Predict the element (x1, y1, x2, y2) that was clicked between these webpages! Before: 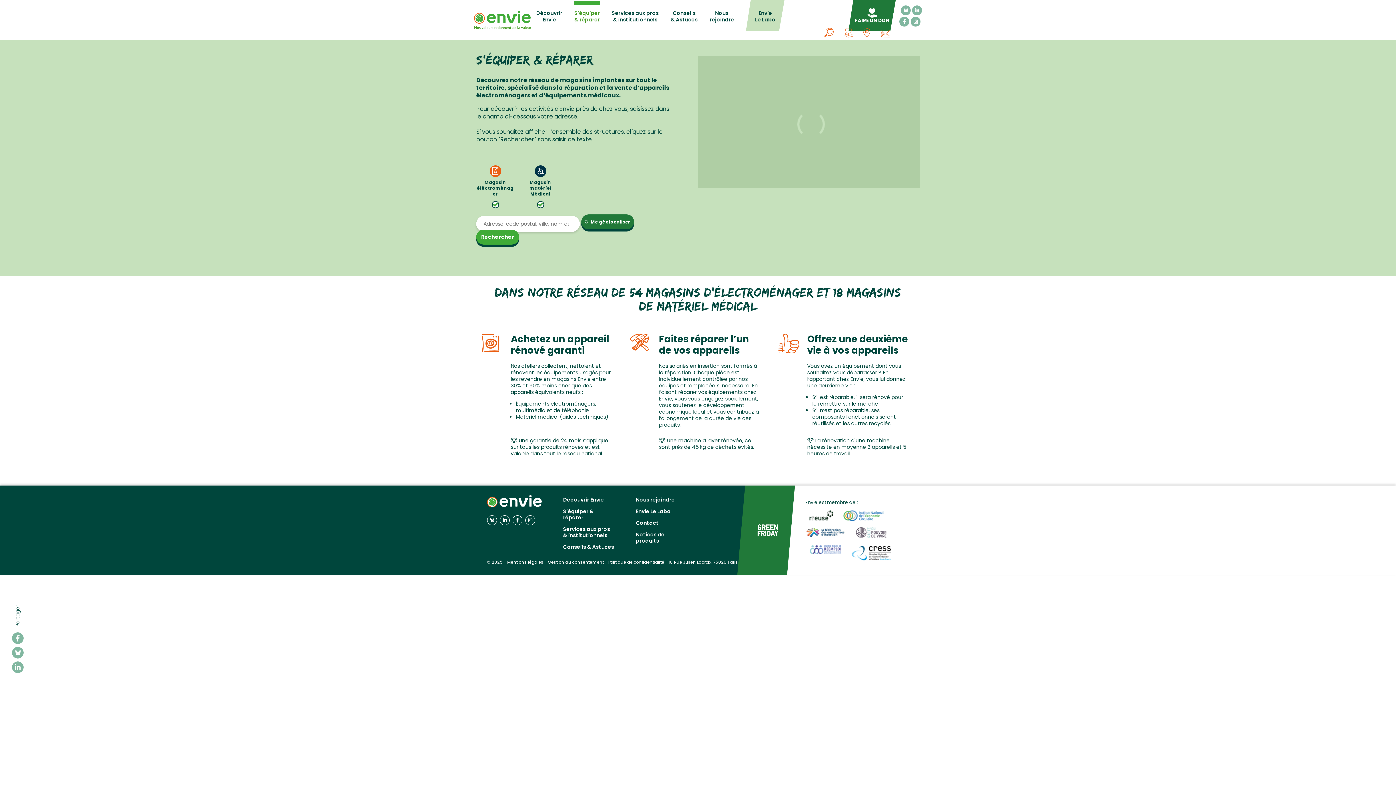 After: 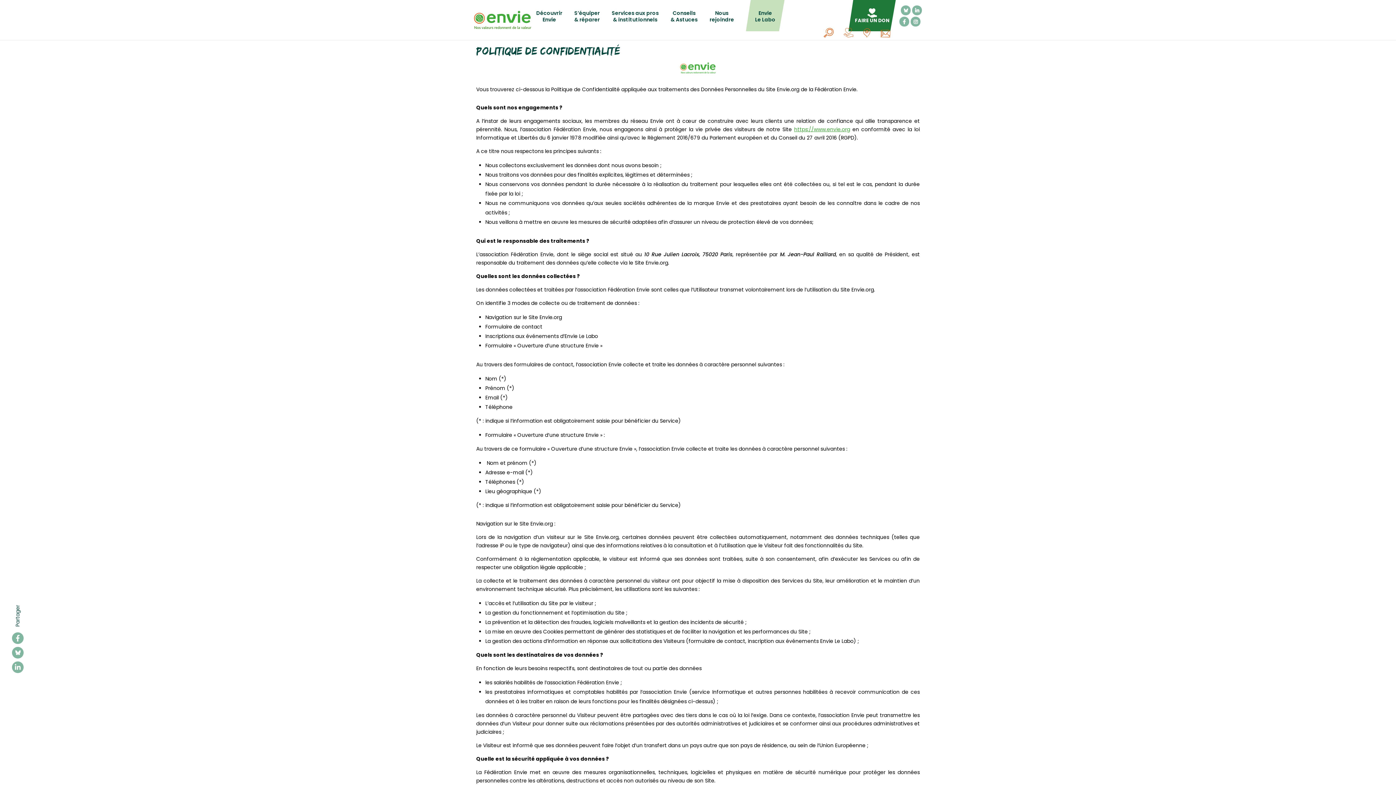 Action: bbox: (608, 559, 664, 565) label: Politique de confidentialité